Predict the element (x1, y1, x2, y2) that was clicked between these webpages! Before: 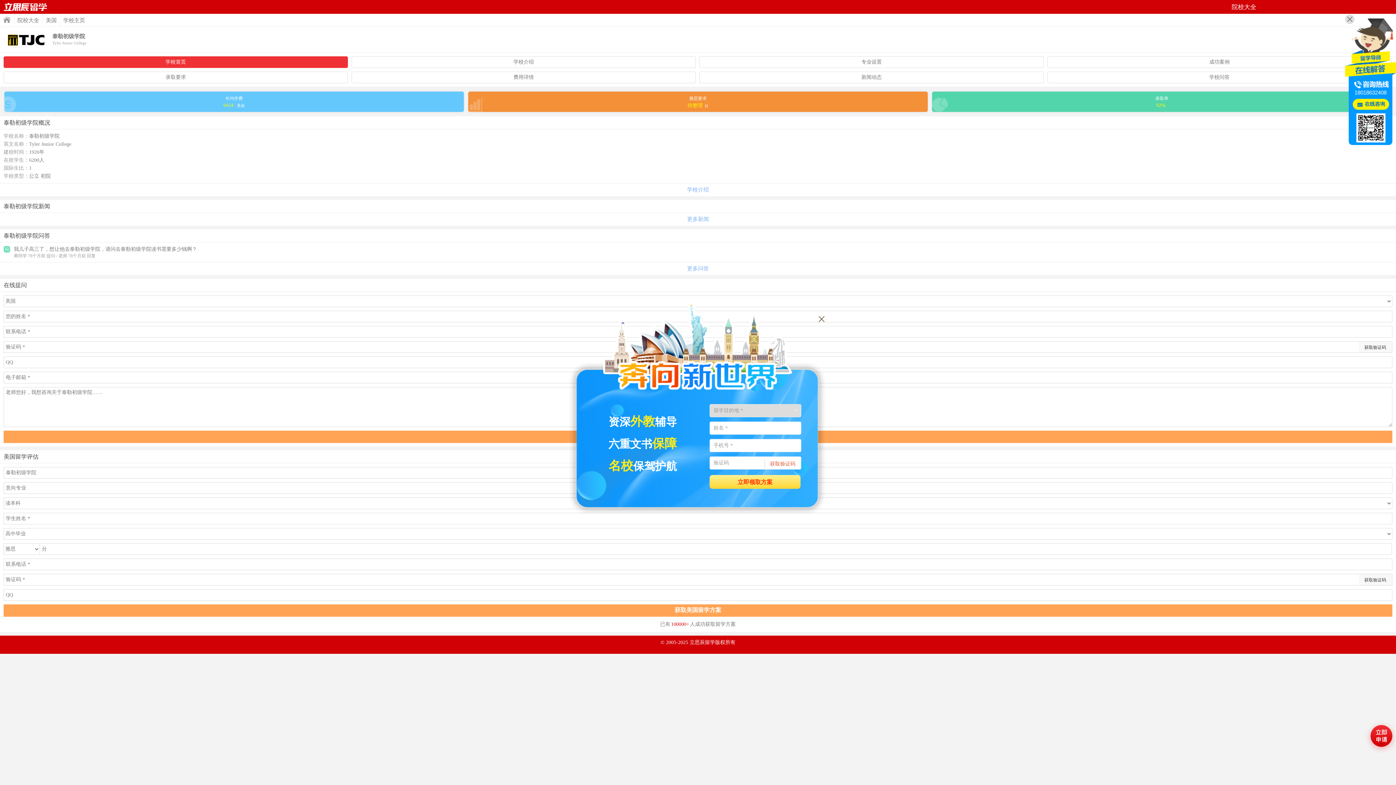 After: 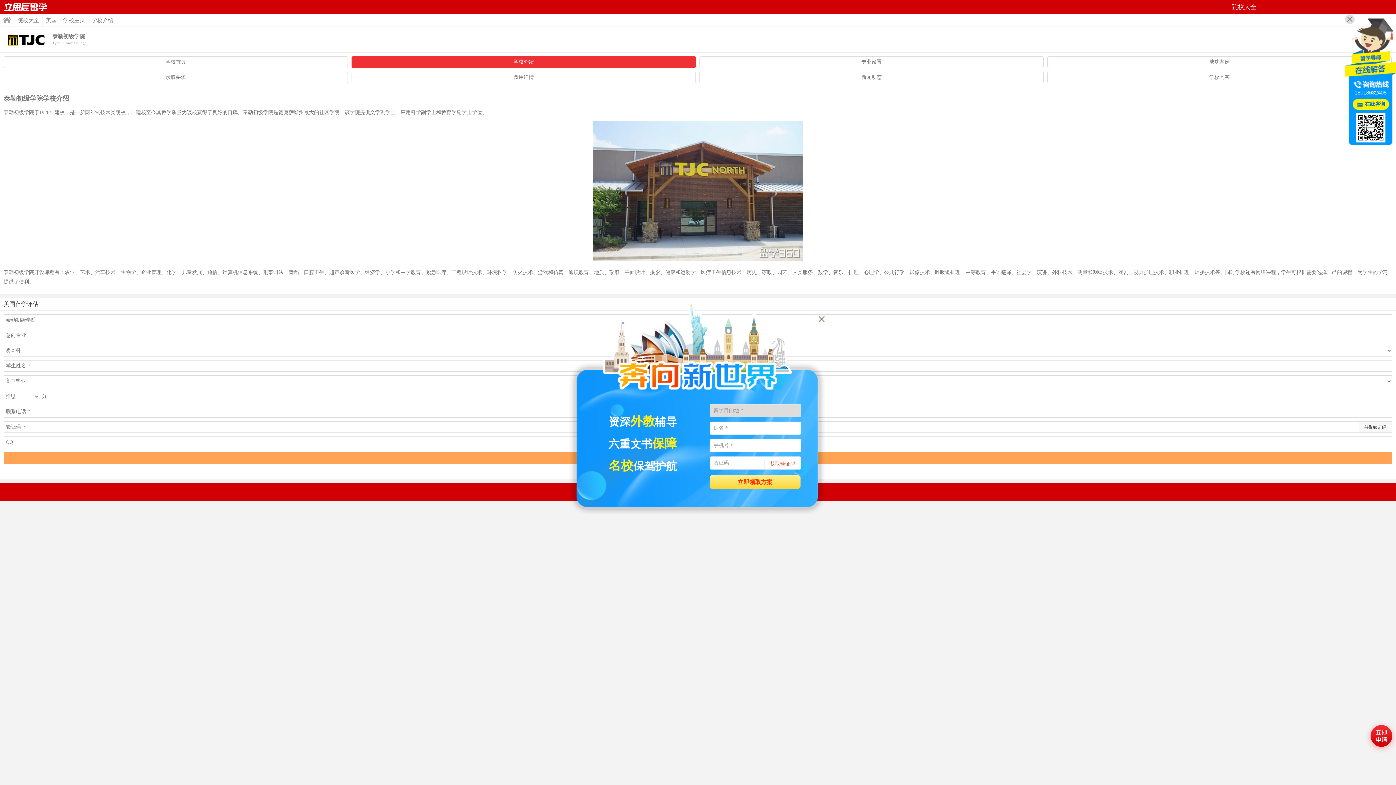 Action: bbox: (0, 183, 1396, 196) label: 学校介绍